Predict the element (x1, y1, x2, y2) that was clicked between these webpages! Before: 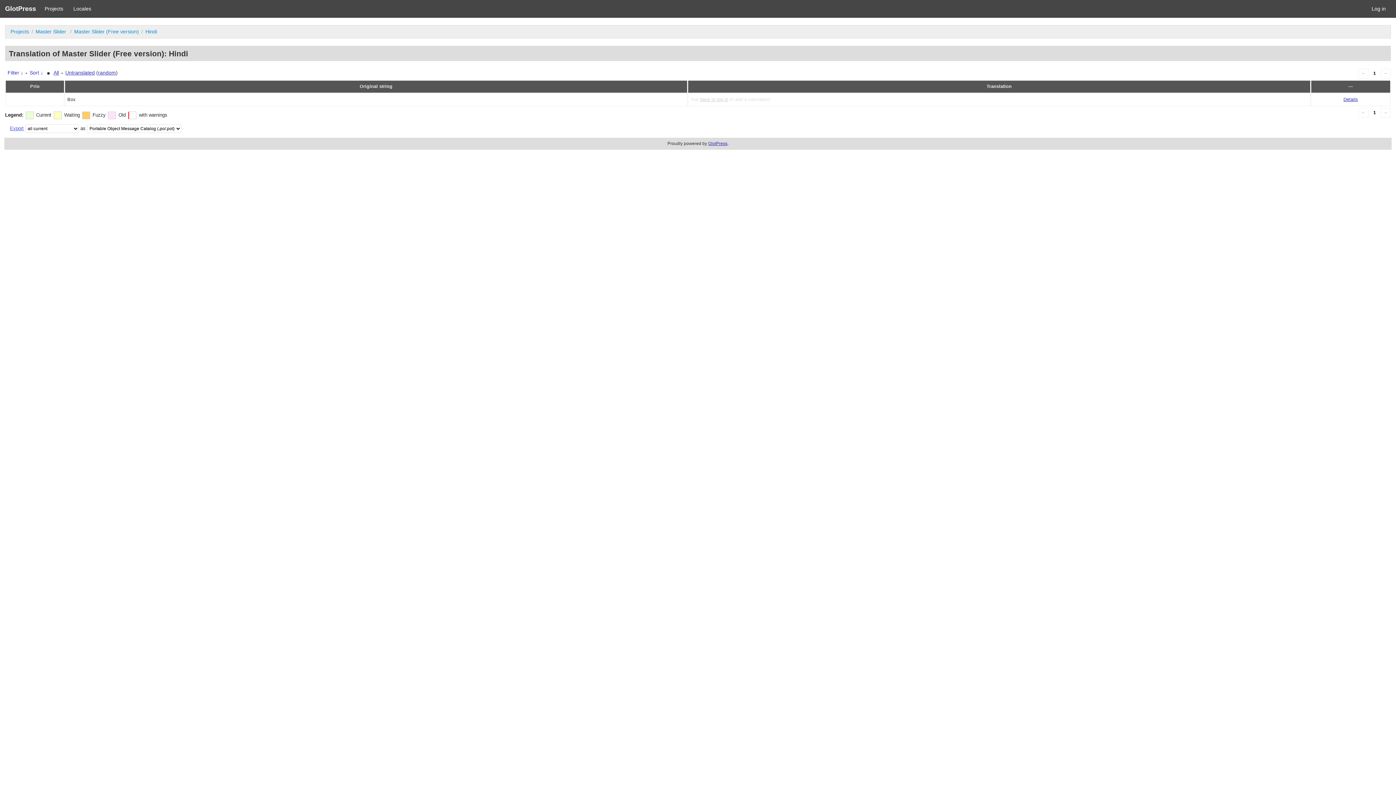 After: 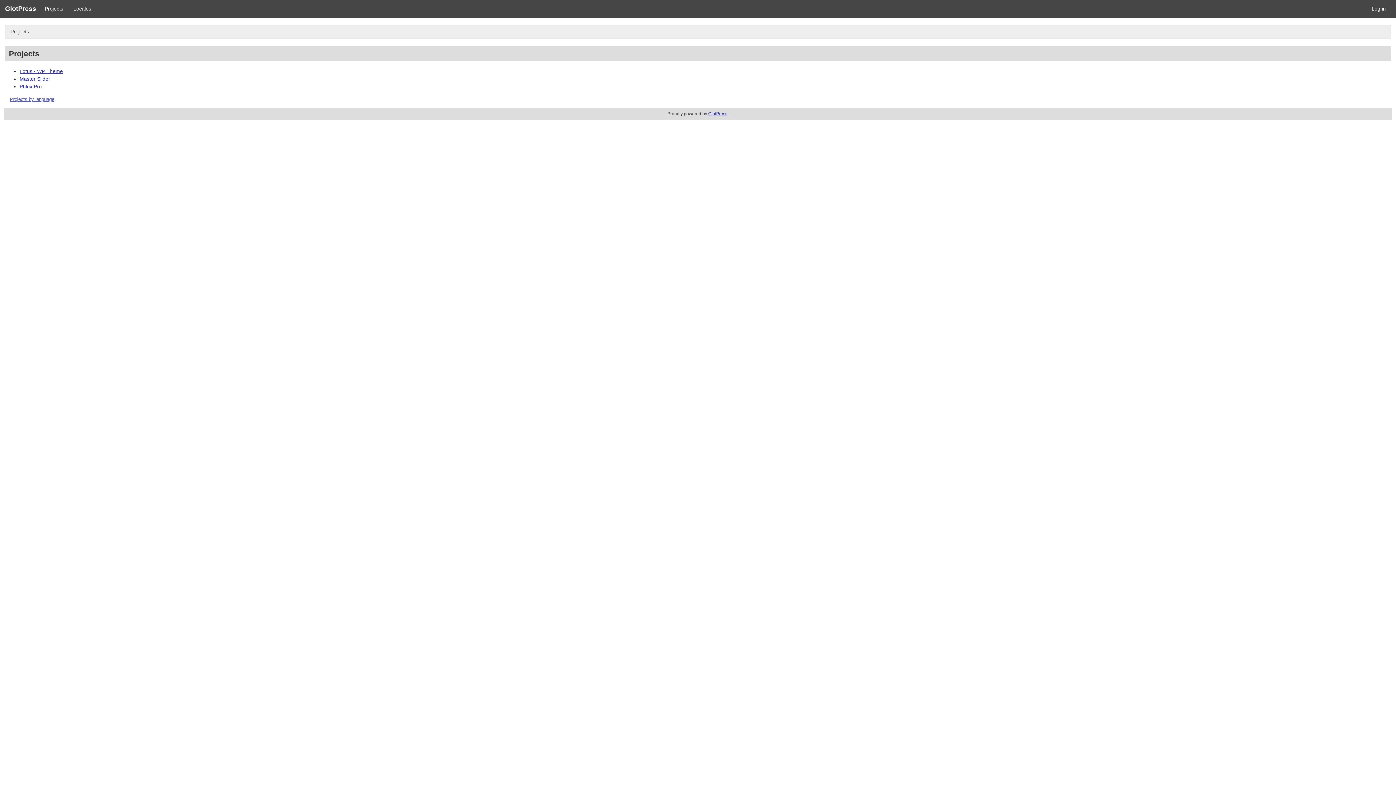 Action: label: Projects bbox: (10, 28, 29, 34)